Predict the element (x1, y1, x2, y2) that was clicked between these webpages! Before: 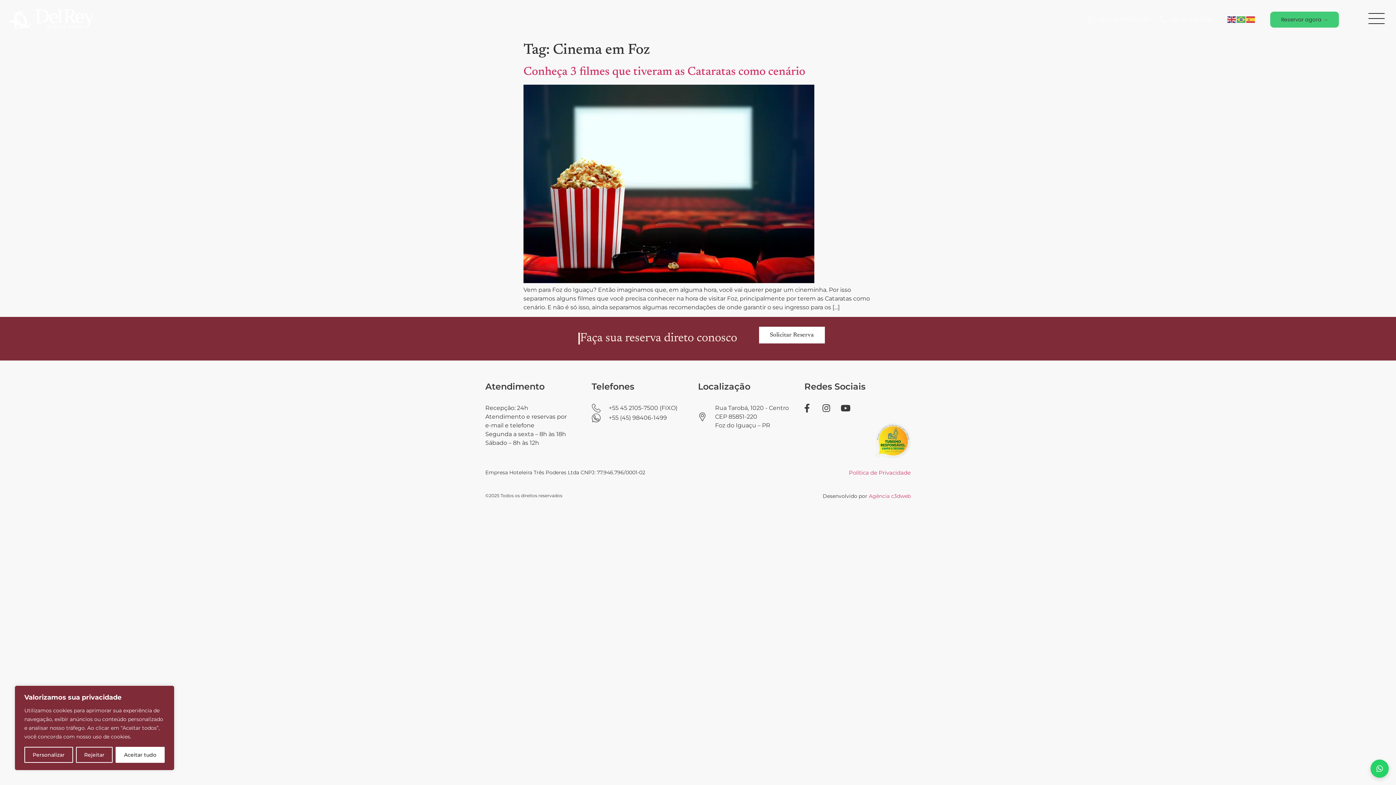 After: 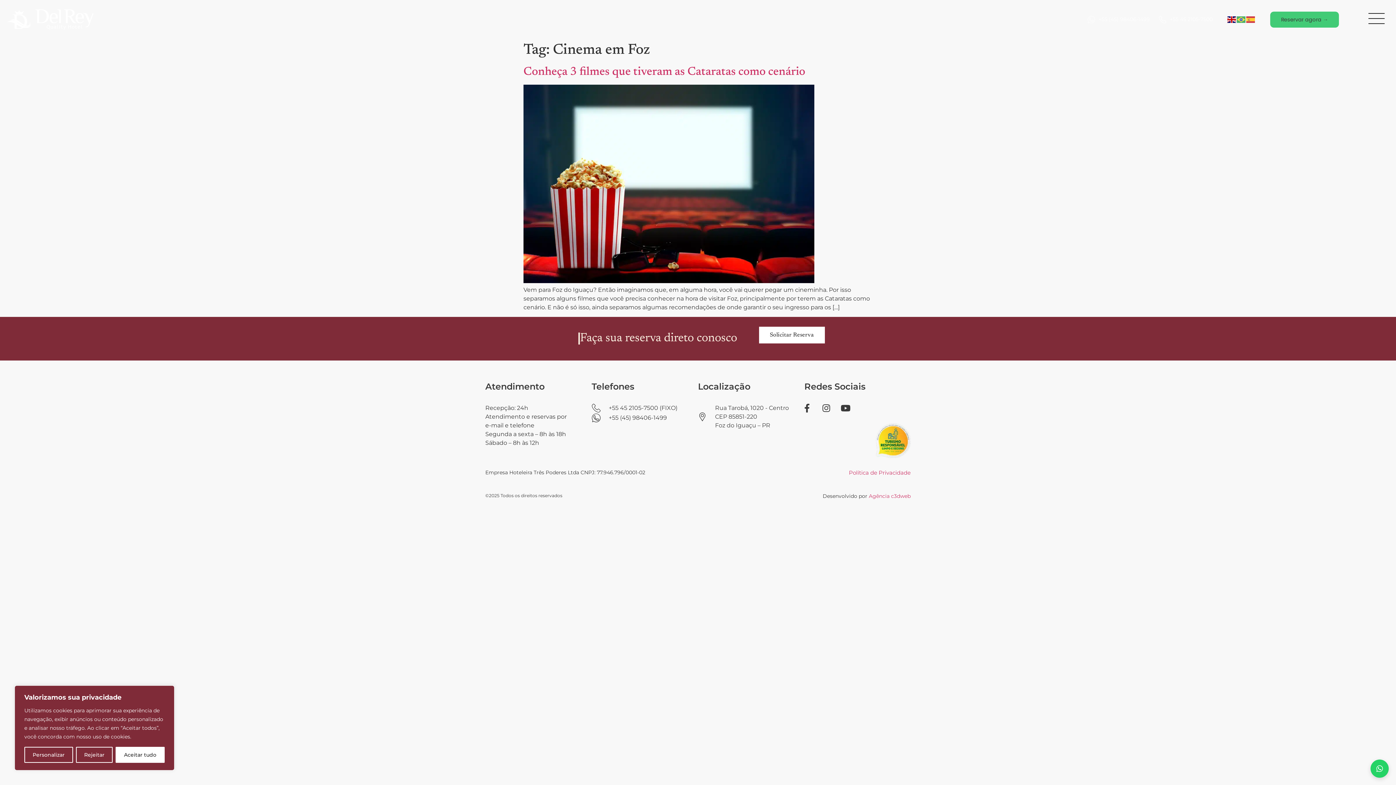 Action: bbox: (1227, 15, 1237, 22)